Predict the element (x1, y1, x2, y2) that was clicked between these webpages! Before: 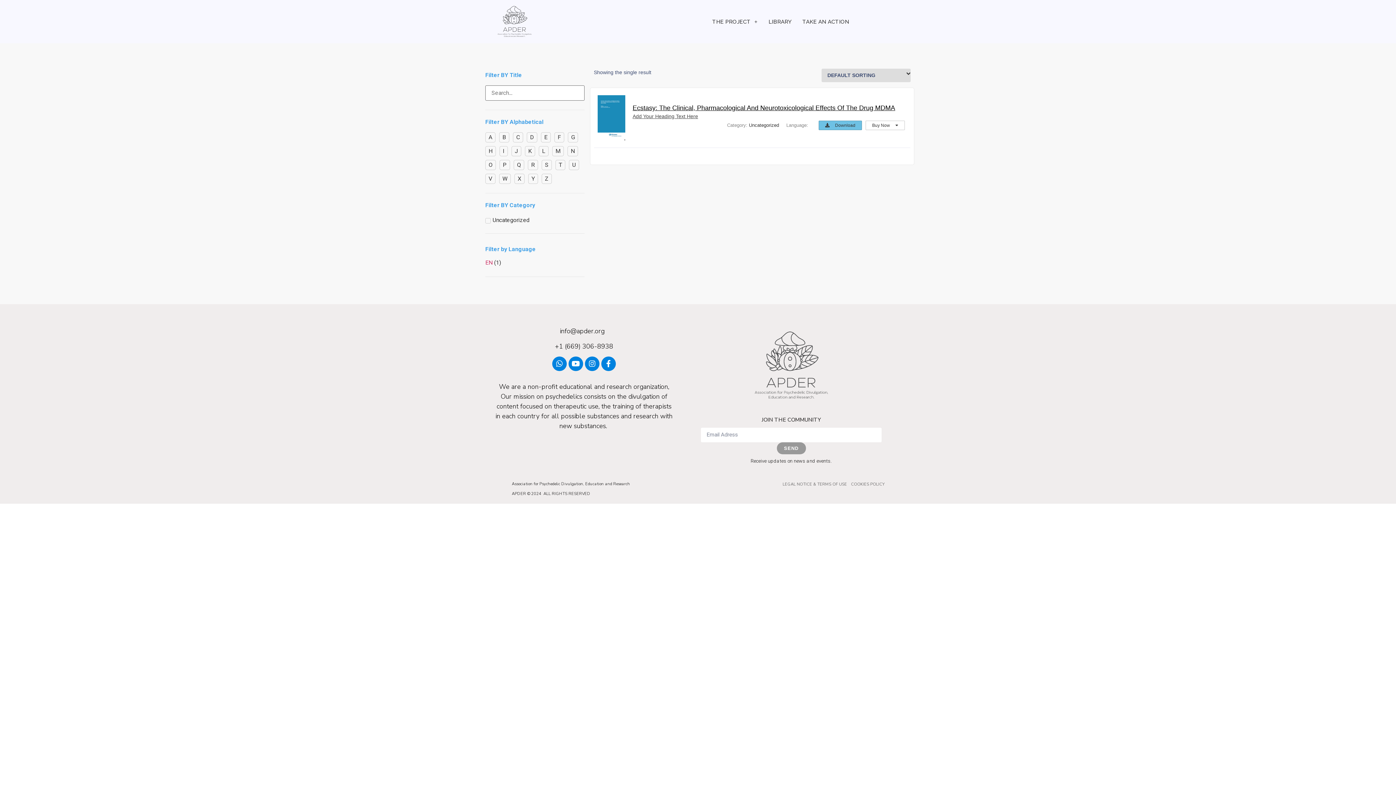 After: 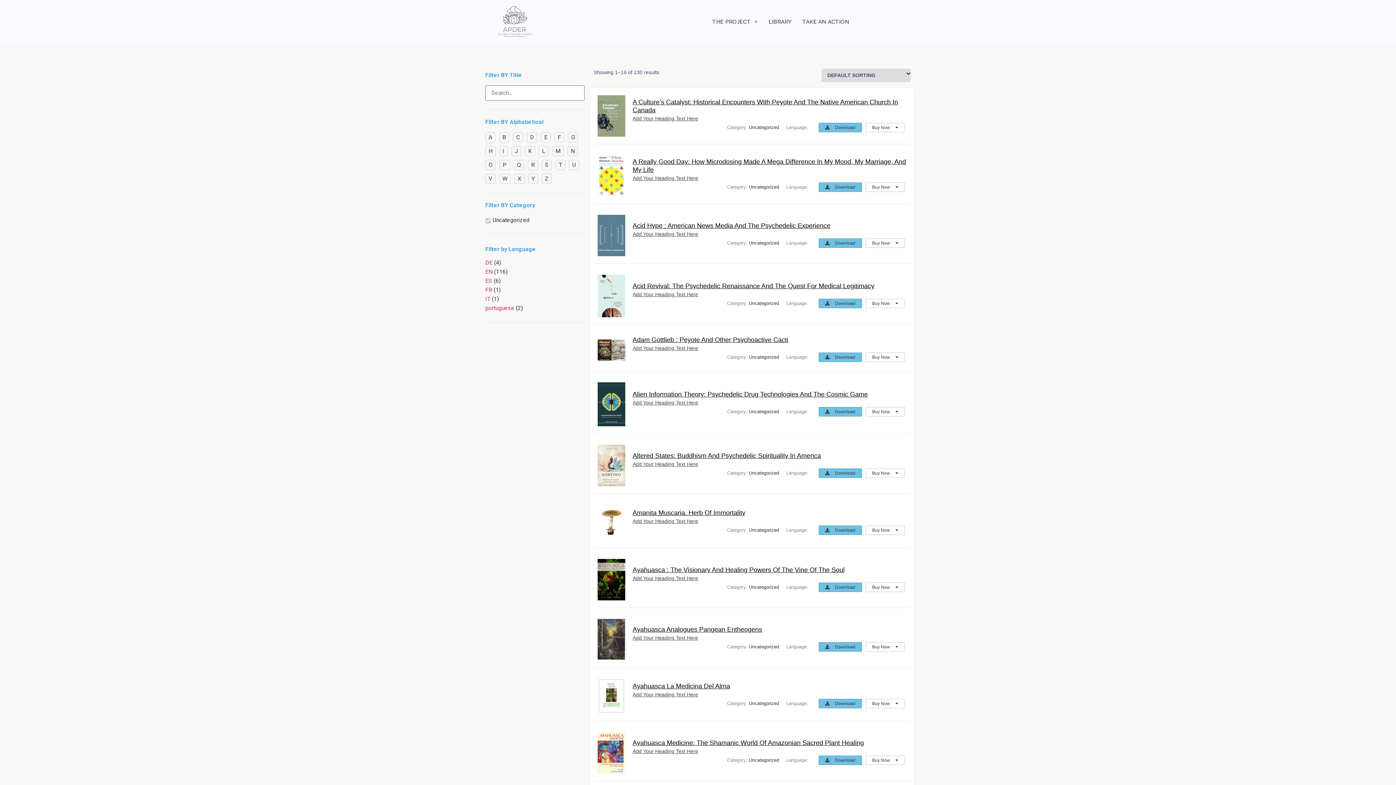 Action: label: Uncategorized bbox: (749, 122, 779, 127)